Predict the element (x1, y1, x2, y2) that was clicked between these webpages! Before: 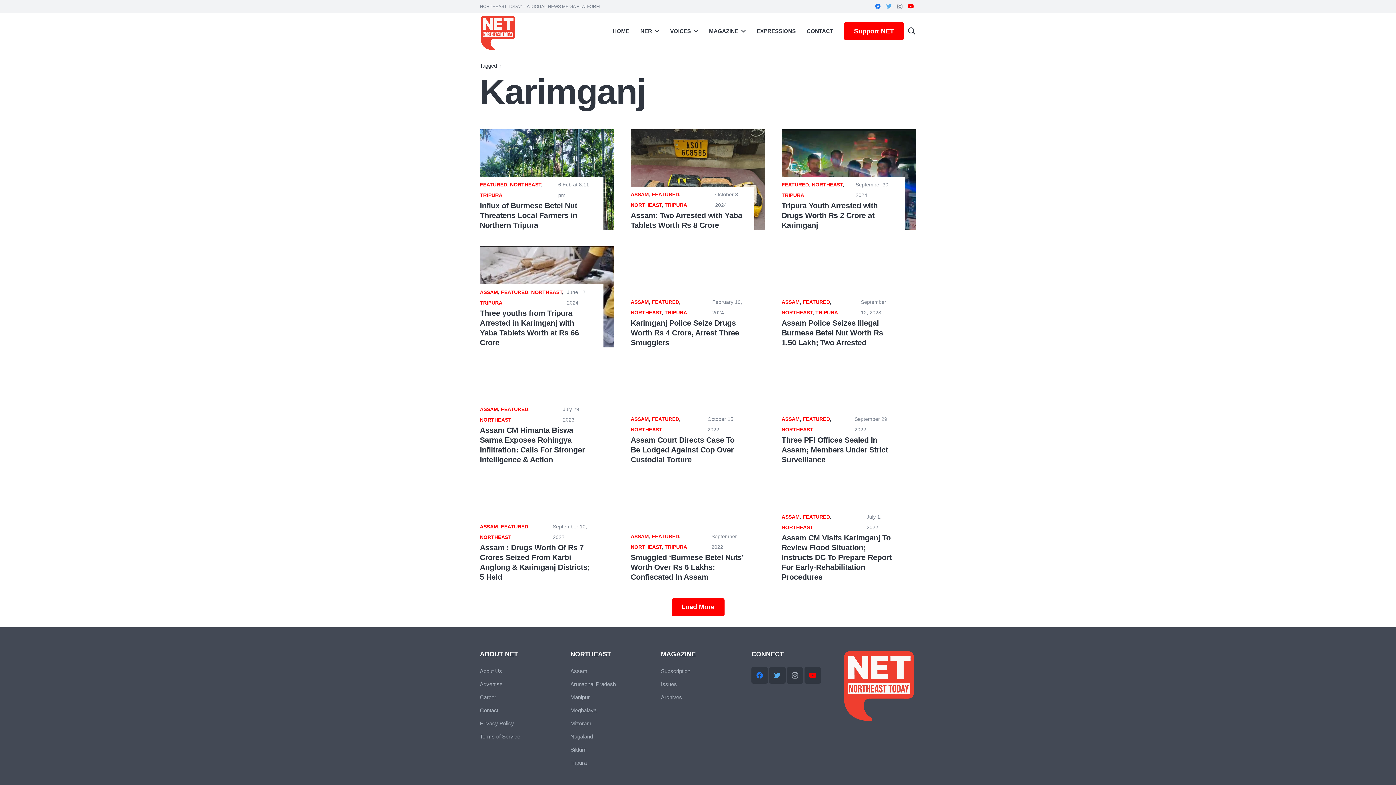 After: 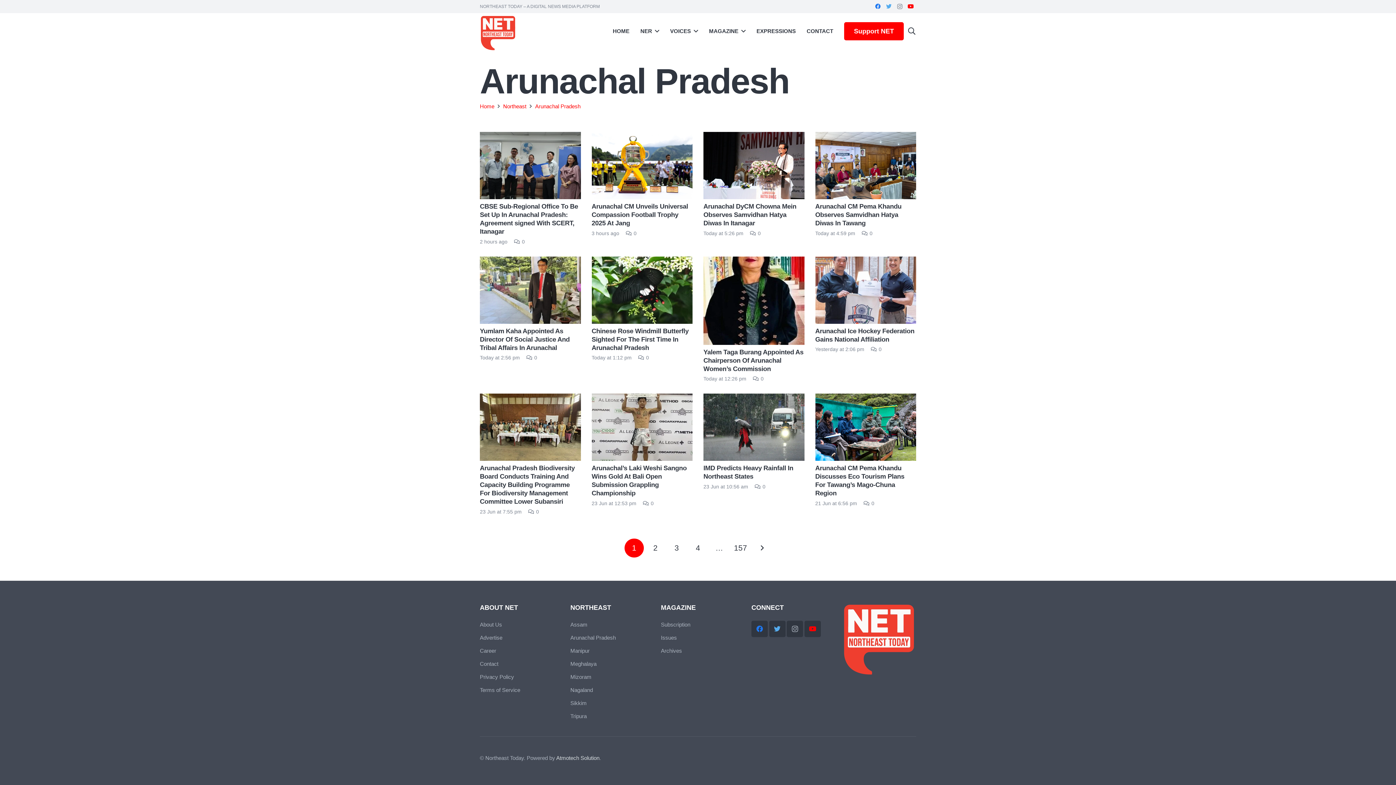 Action: bbox: (570, 681, 616, 687) label: Arunachal Pradesh